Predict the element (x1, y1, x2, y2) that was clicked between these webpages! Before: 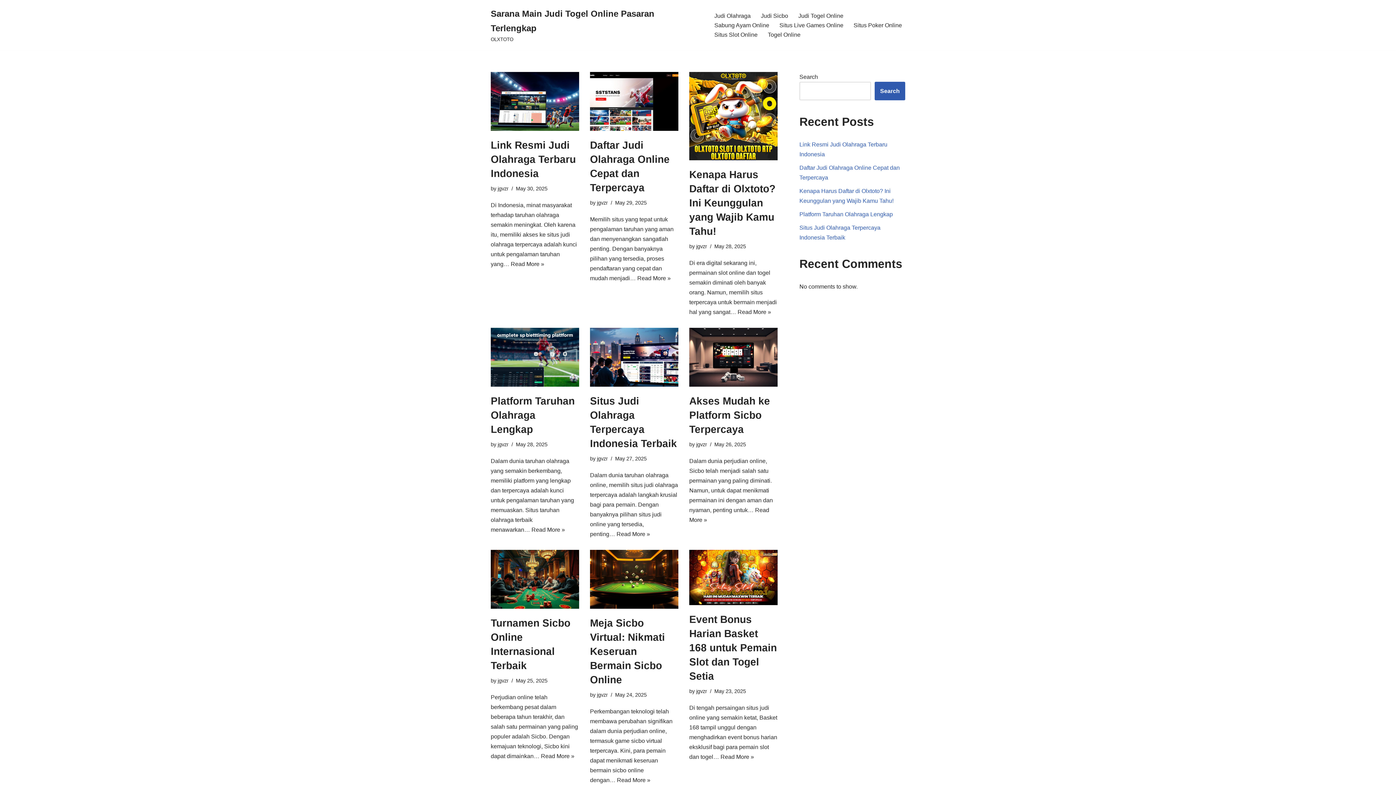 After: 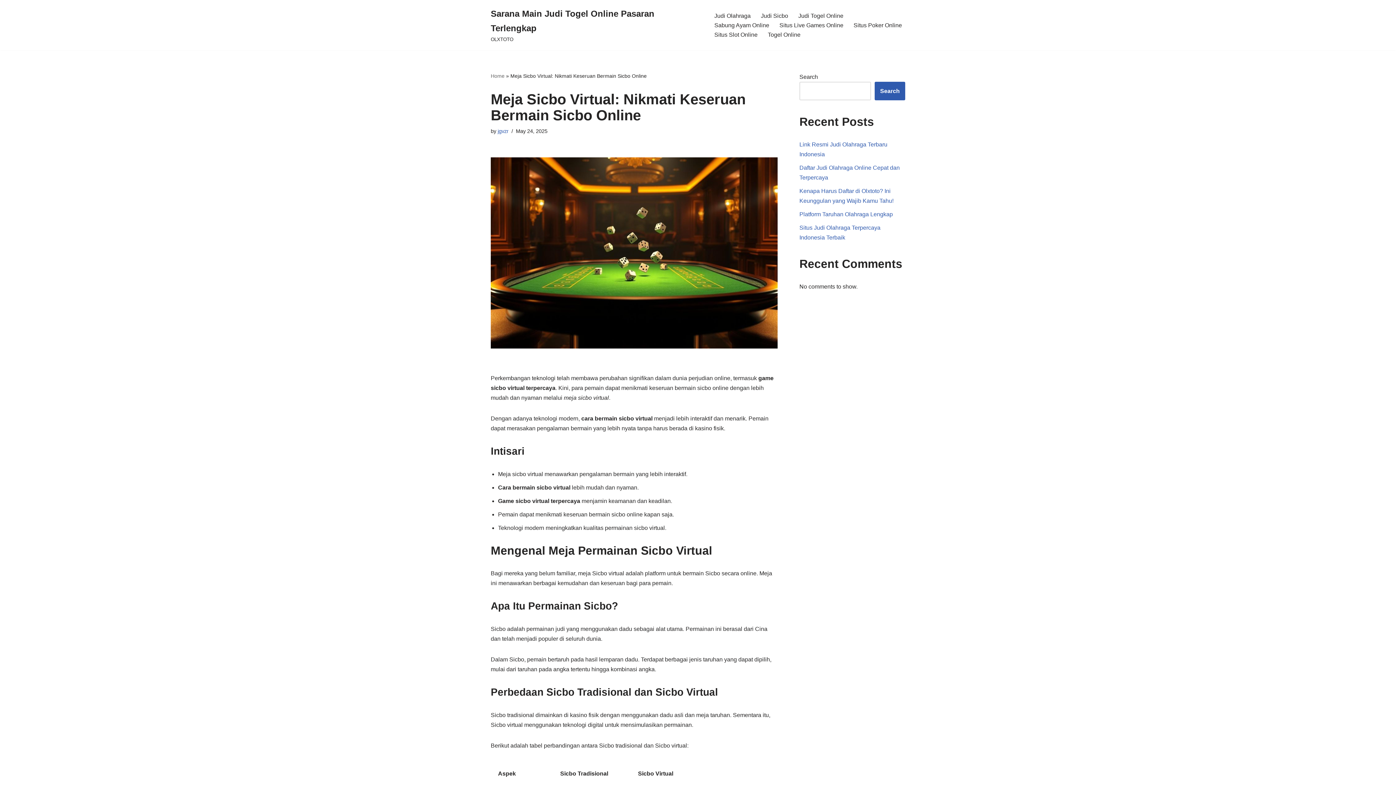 Action: bbox: (617, 777, 650, 783) label: Read More »
Meja Sicbo Virtual: Nikmati Keseruan Bermain Sicbo Online